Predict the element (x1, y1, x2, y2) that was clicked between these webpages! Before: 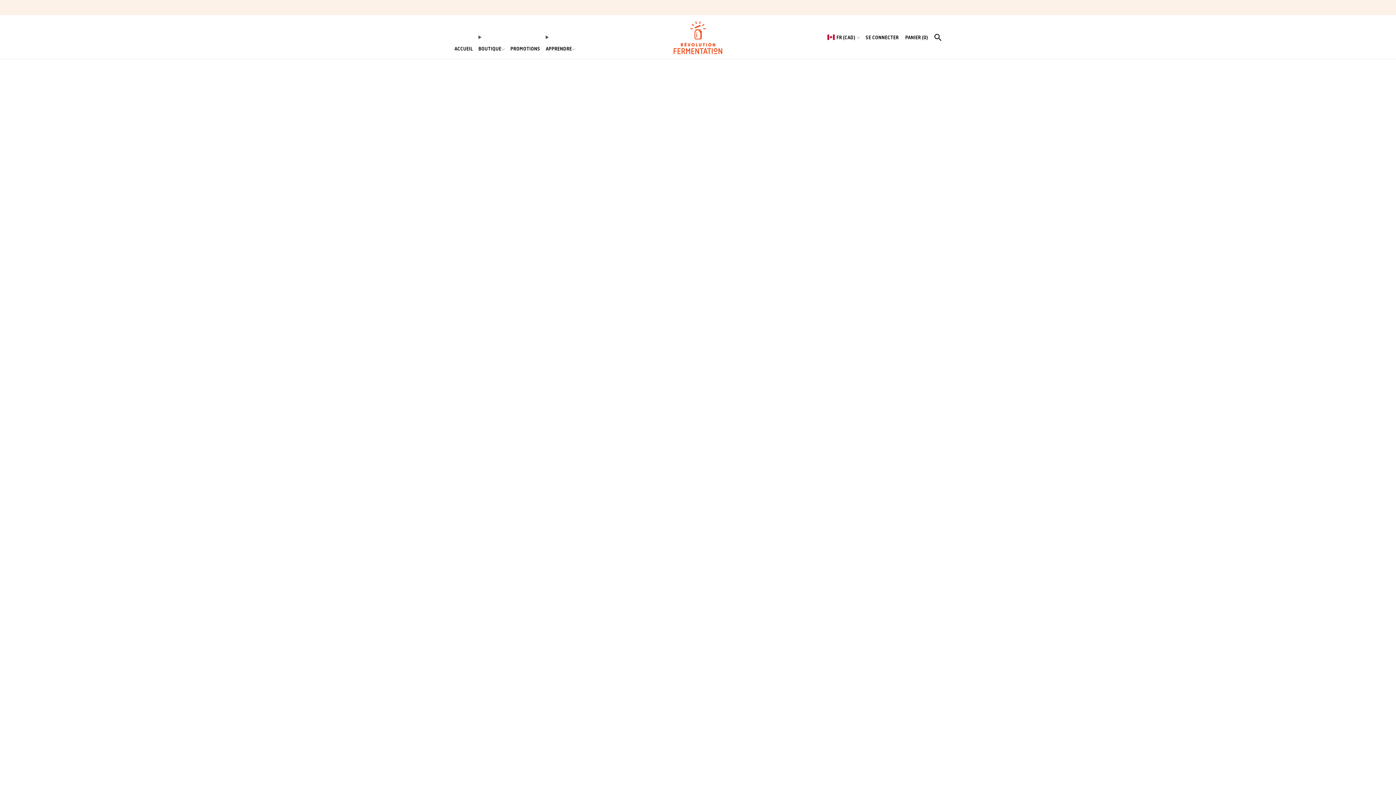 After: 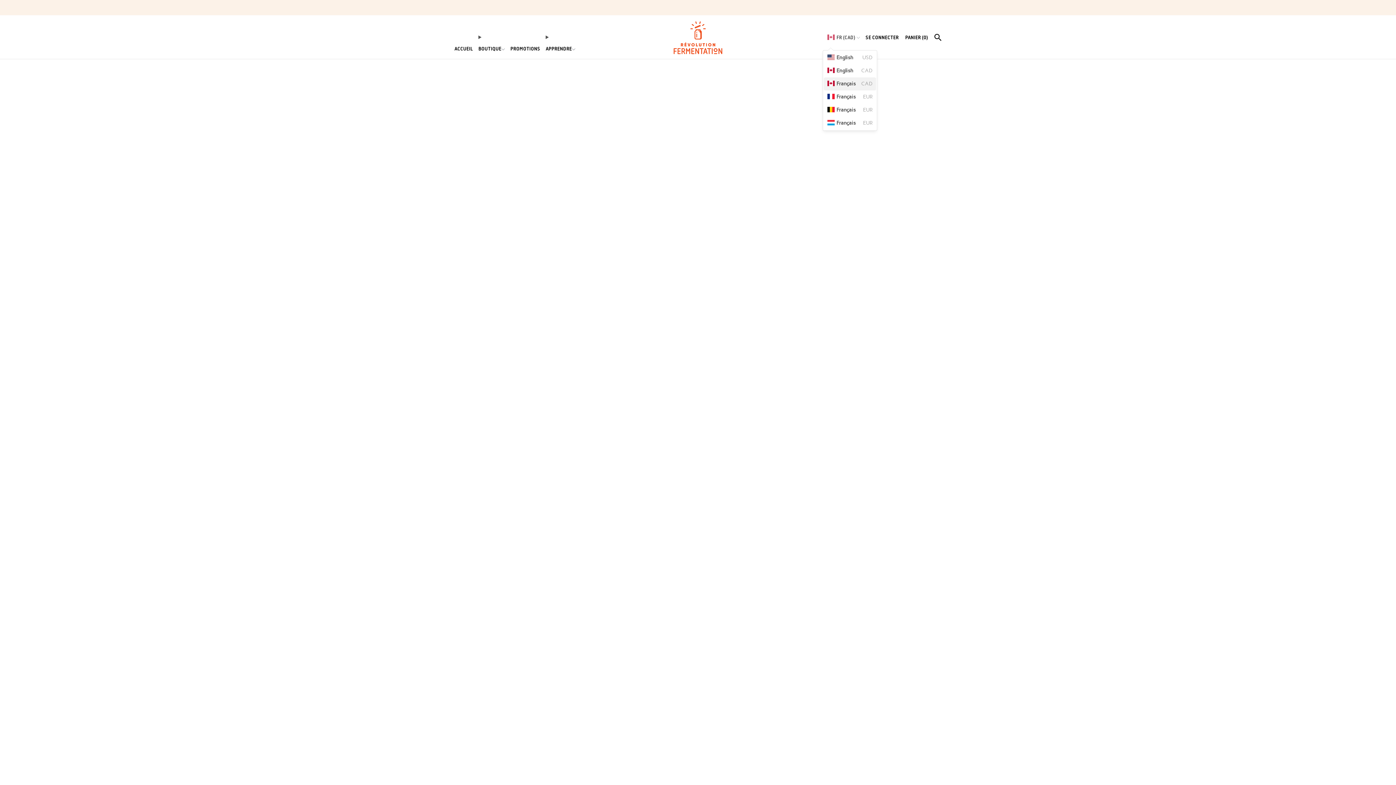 Action: label: Sélectionnez votre pays et votre langue bbox: (827, 24, 860, 50)